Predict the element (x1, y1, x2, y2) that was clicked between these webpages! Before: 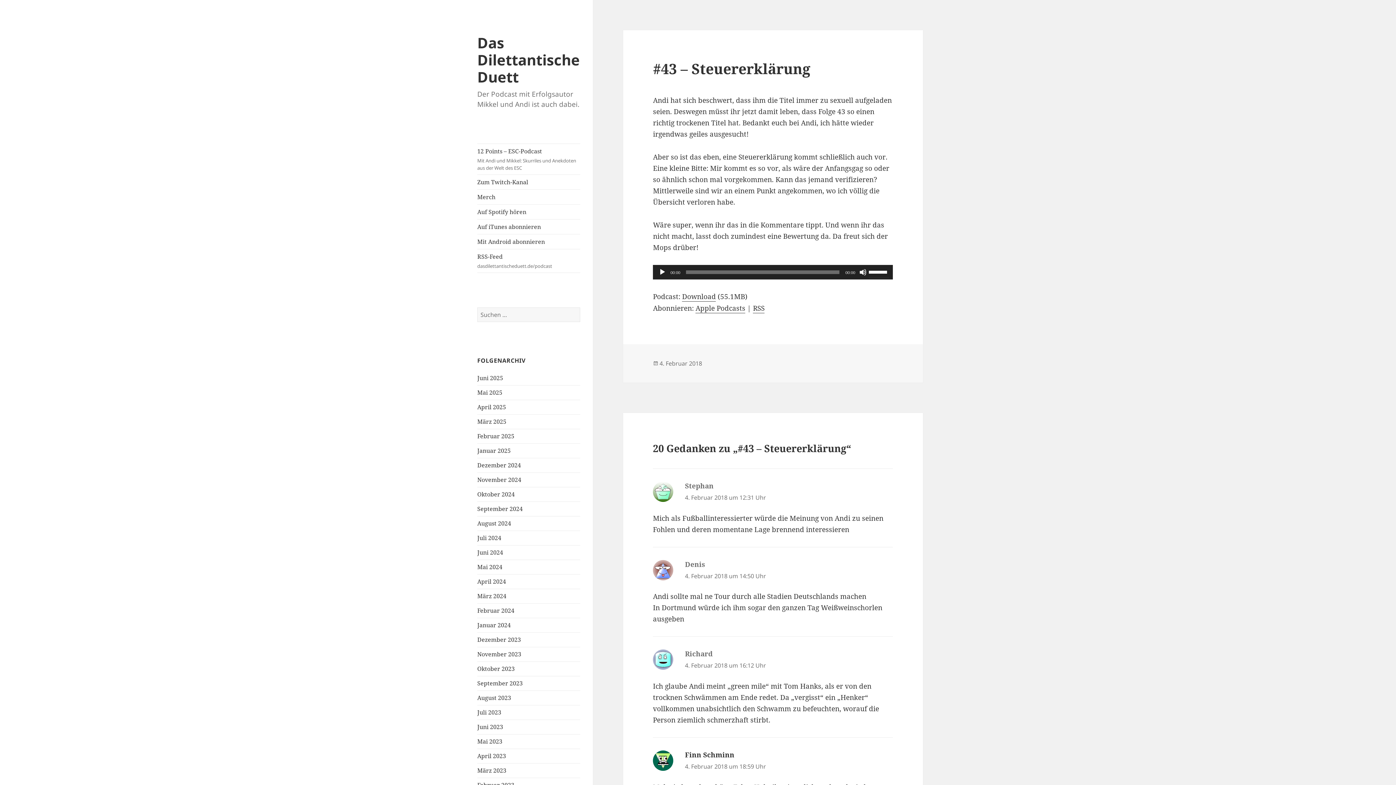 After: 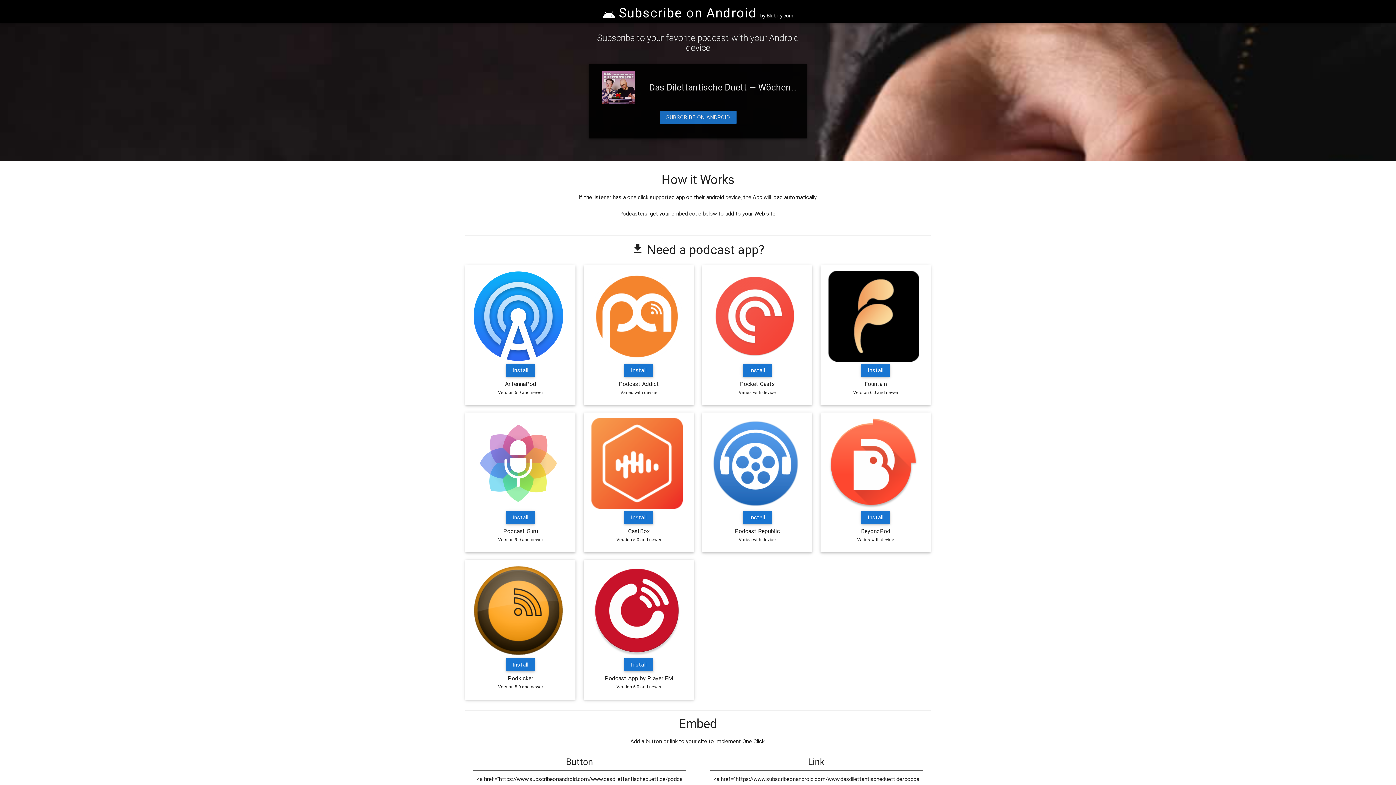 Action: label: Mit Android abonnieren bbox: (477, 234, 580, 249)